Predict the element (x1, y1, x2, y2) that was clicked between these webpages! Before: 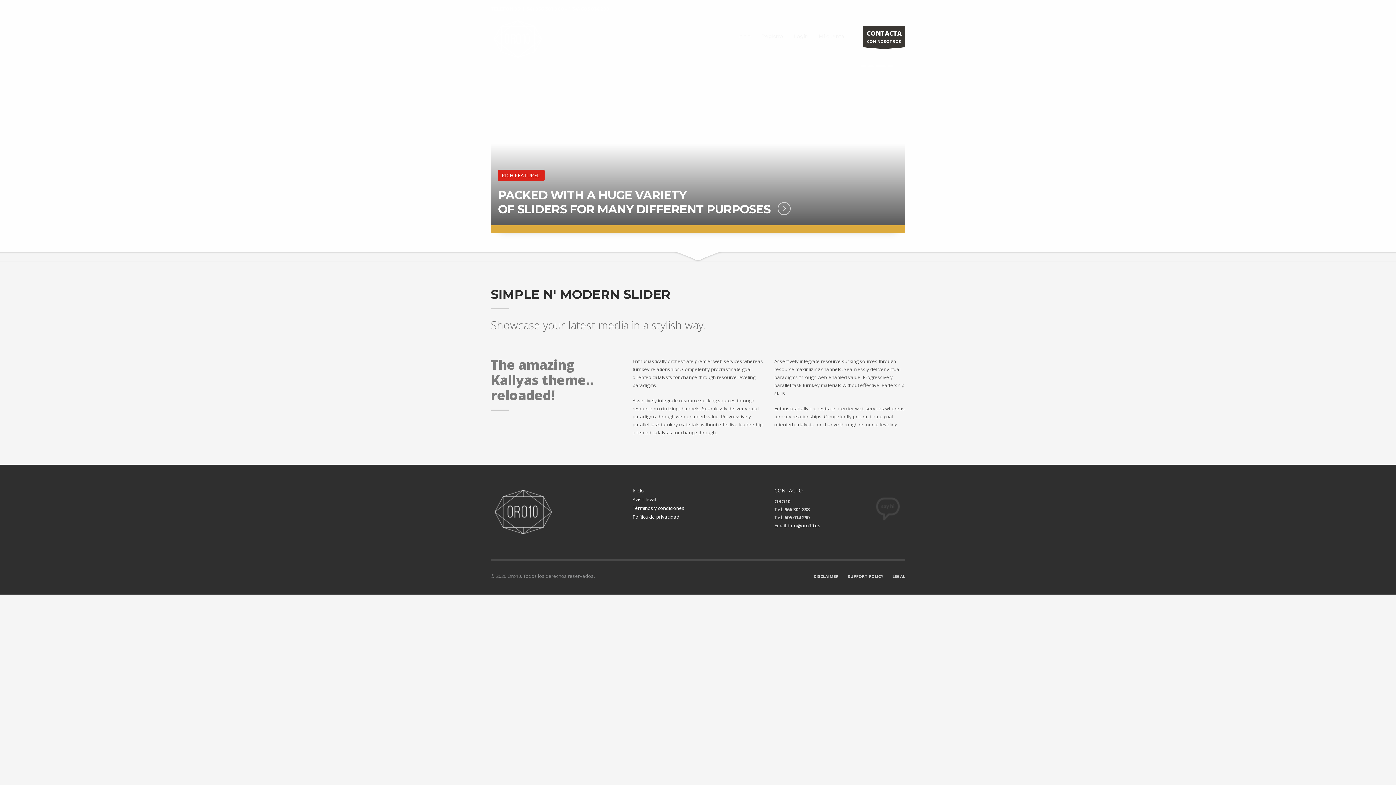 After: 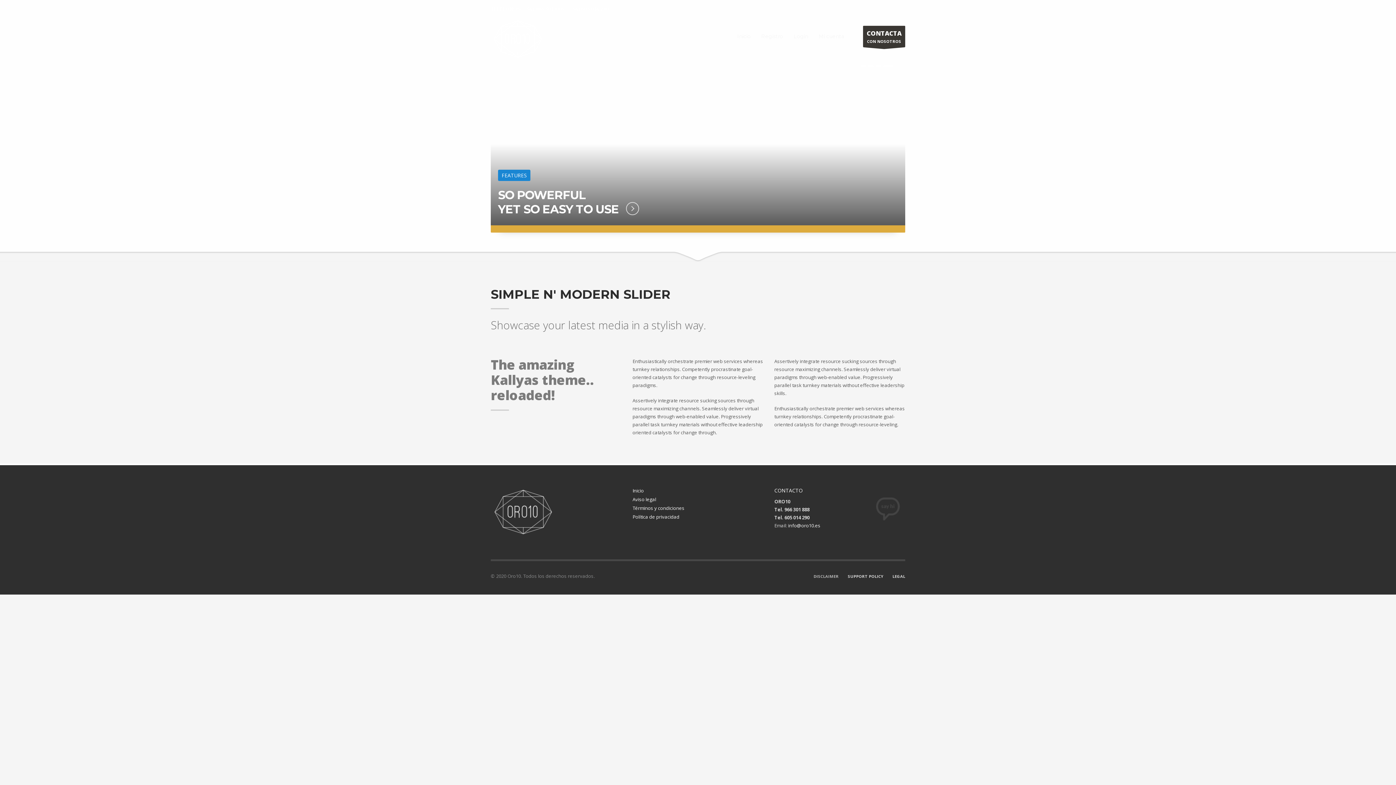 Action: label: DISCLAIMER bbox: (813, 572, 838, 581)